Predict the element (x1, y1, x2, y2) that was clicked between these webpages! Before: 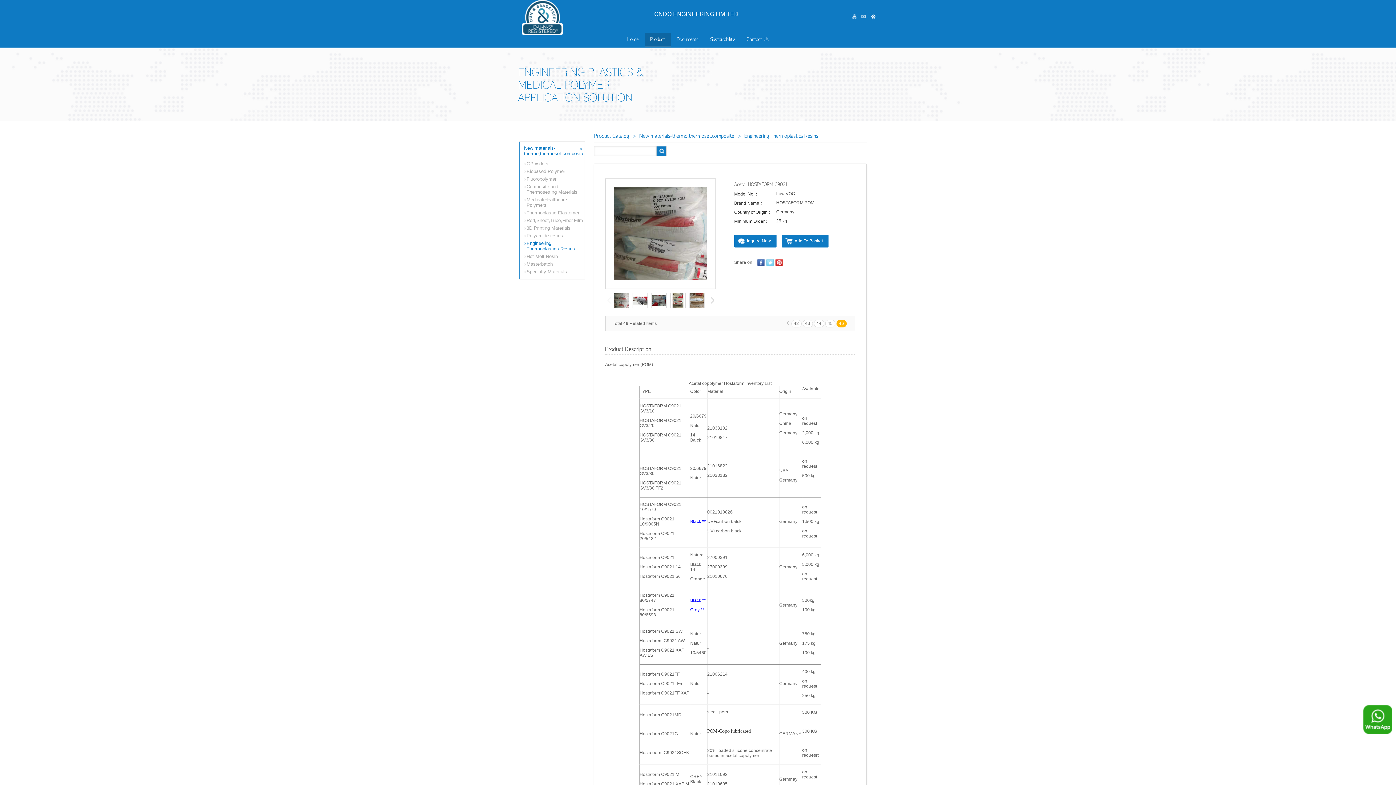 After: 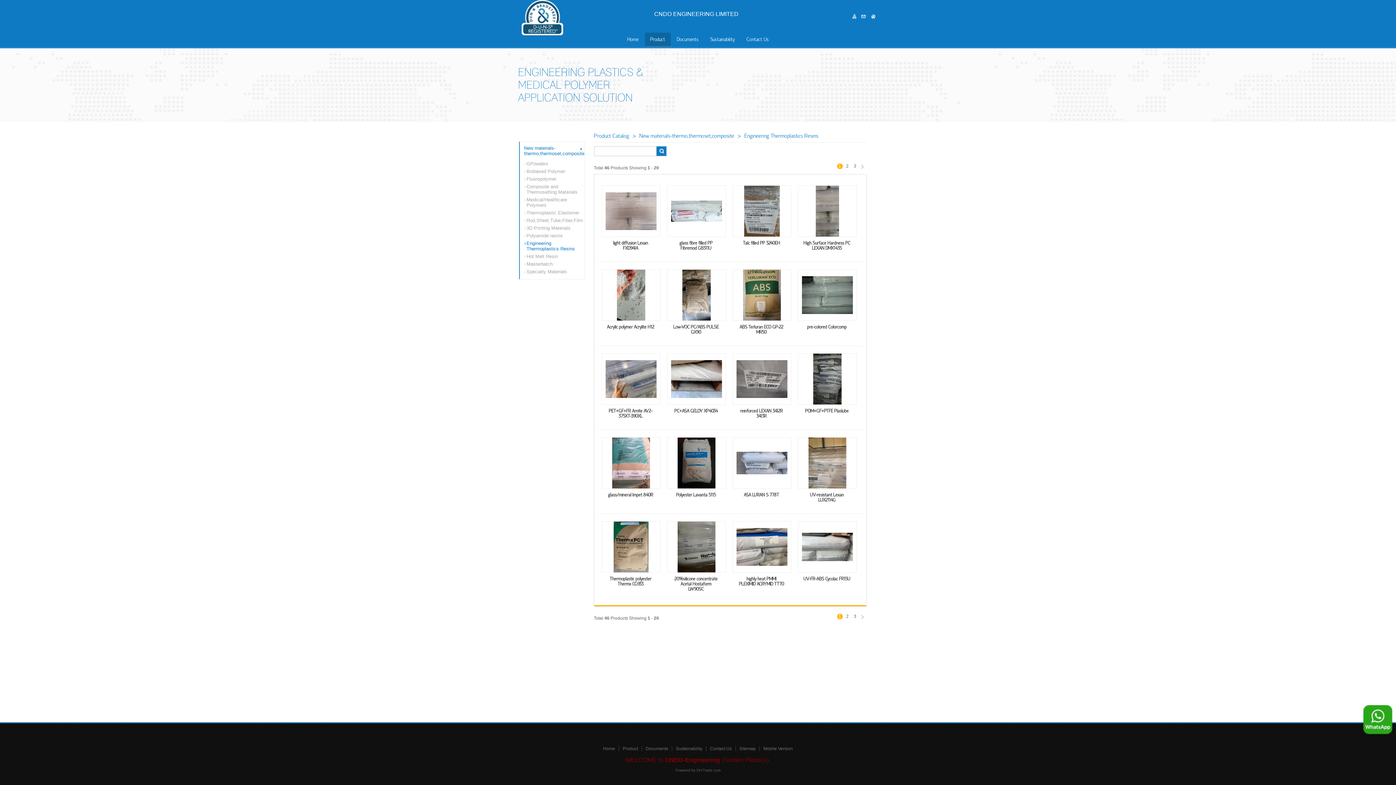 Action: bbox: (524, 239, 584, 252) label: Engineering Thermoplastics Resins